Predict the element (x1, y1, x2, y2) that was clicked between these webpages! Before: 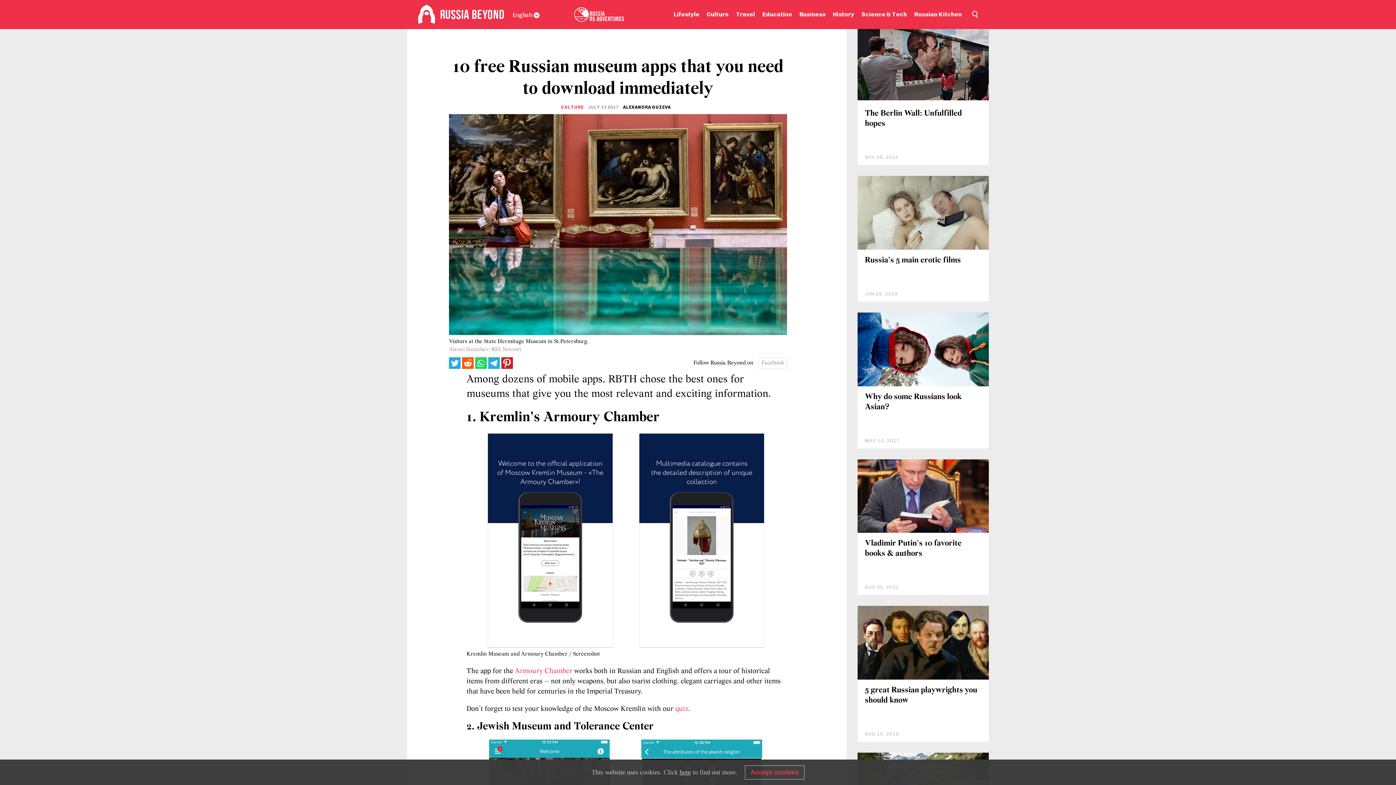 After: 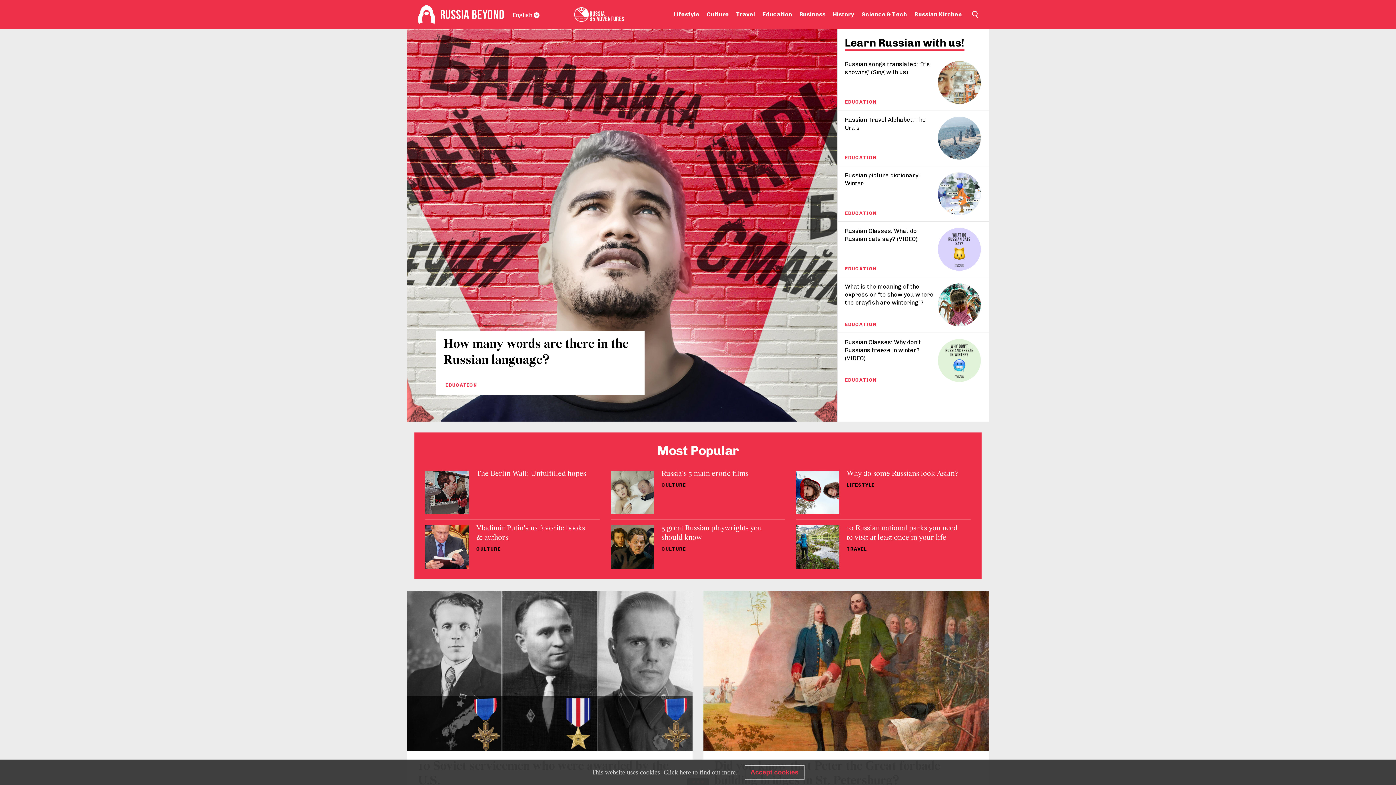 Action: bbox: (440, 7, 506, 21) label: Home